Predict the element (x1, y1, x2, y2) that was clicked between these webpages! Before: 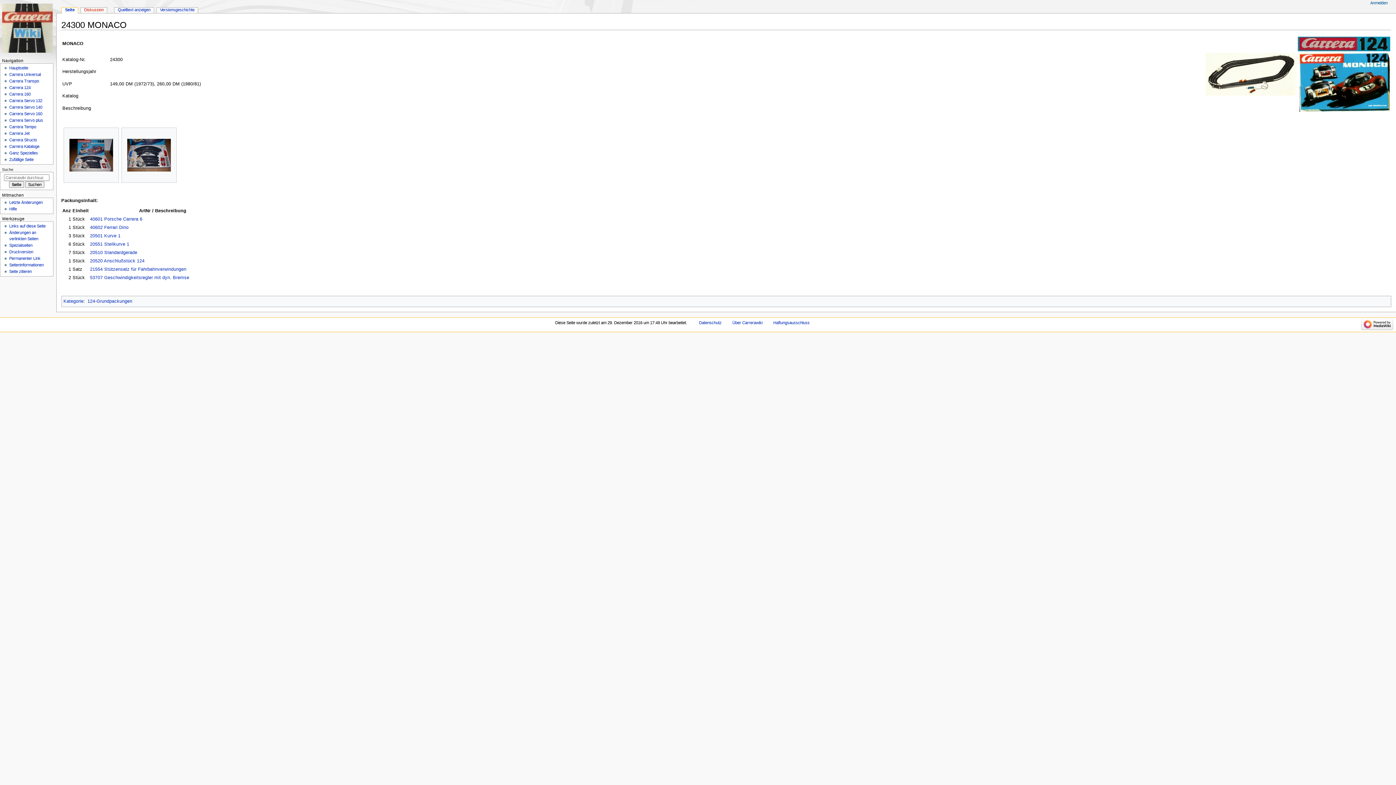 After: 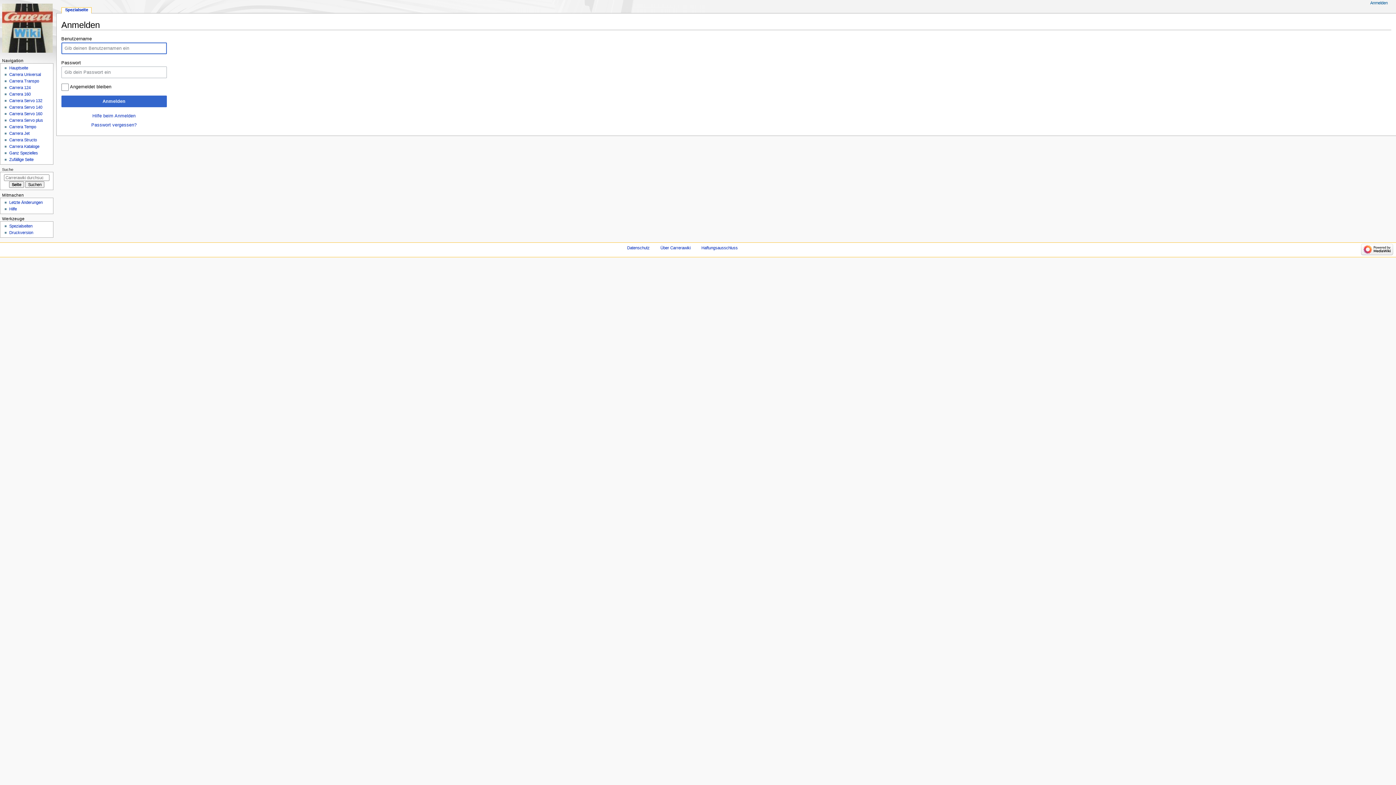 Action: bbox: (1370, 0, 1388, 5) label: Anmelden